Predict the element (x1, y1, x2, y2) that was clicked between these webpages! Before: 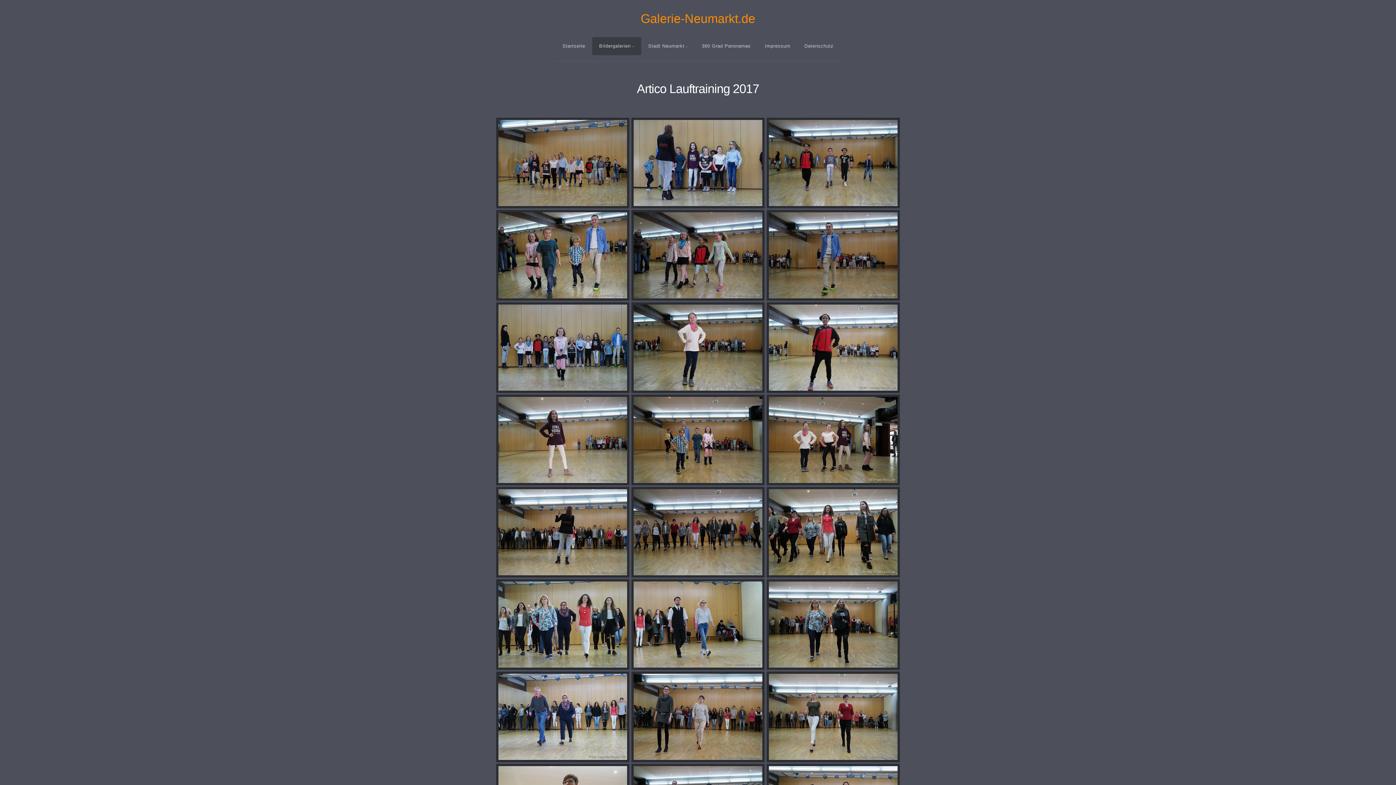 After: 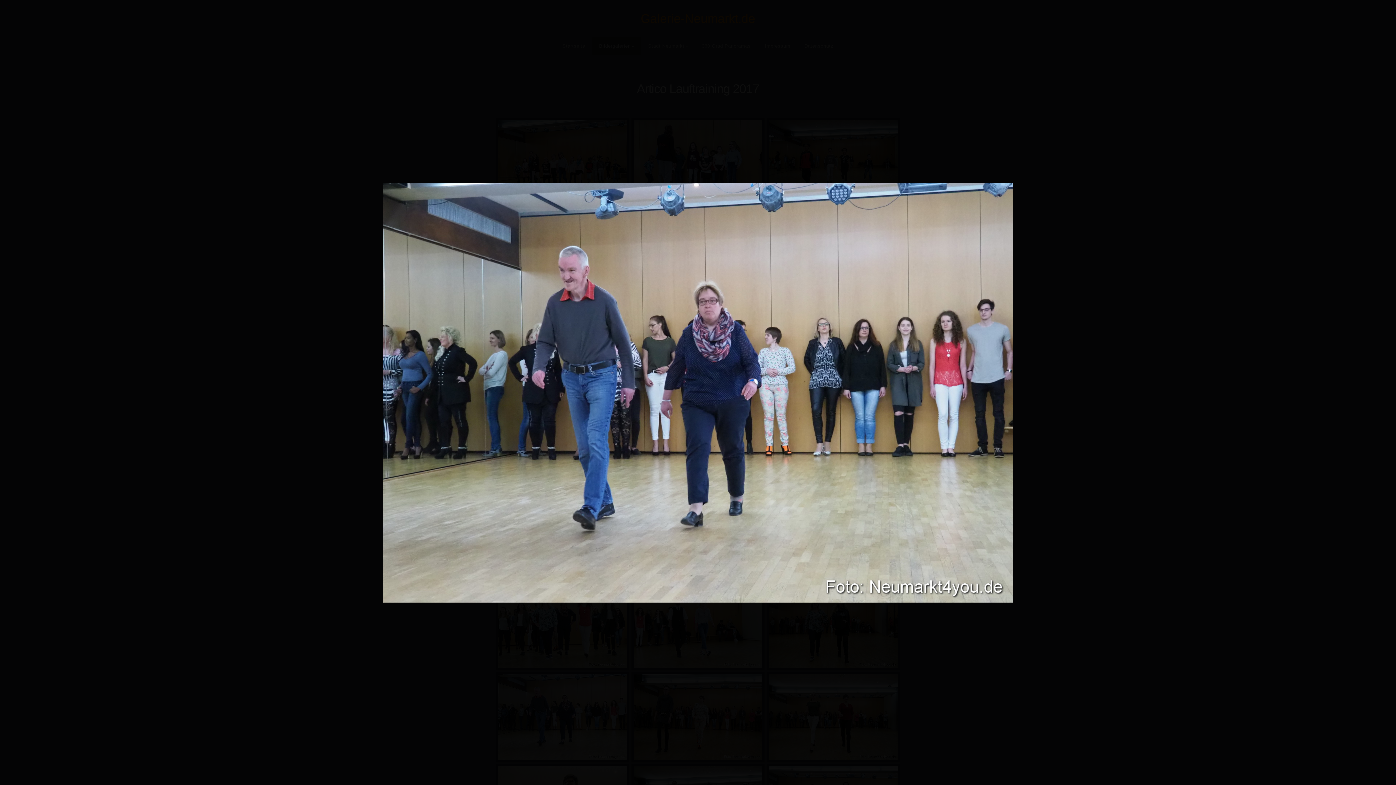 Action: bbox: (496, 672, 629, 762)